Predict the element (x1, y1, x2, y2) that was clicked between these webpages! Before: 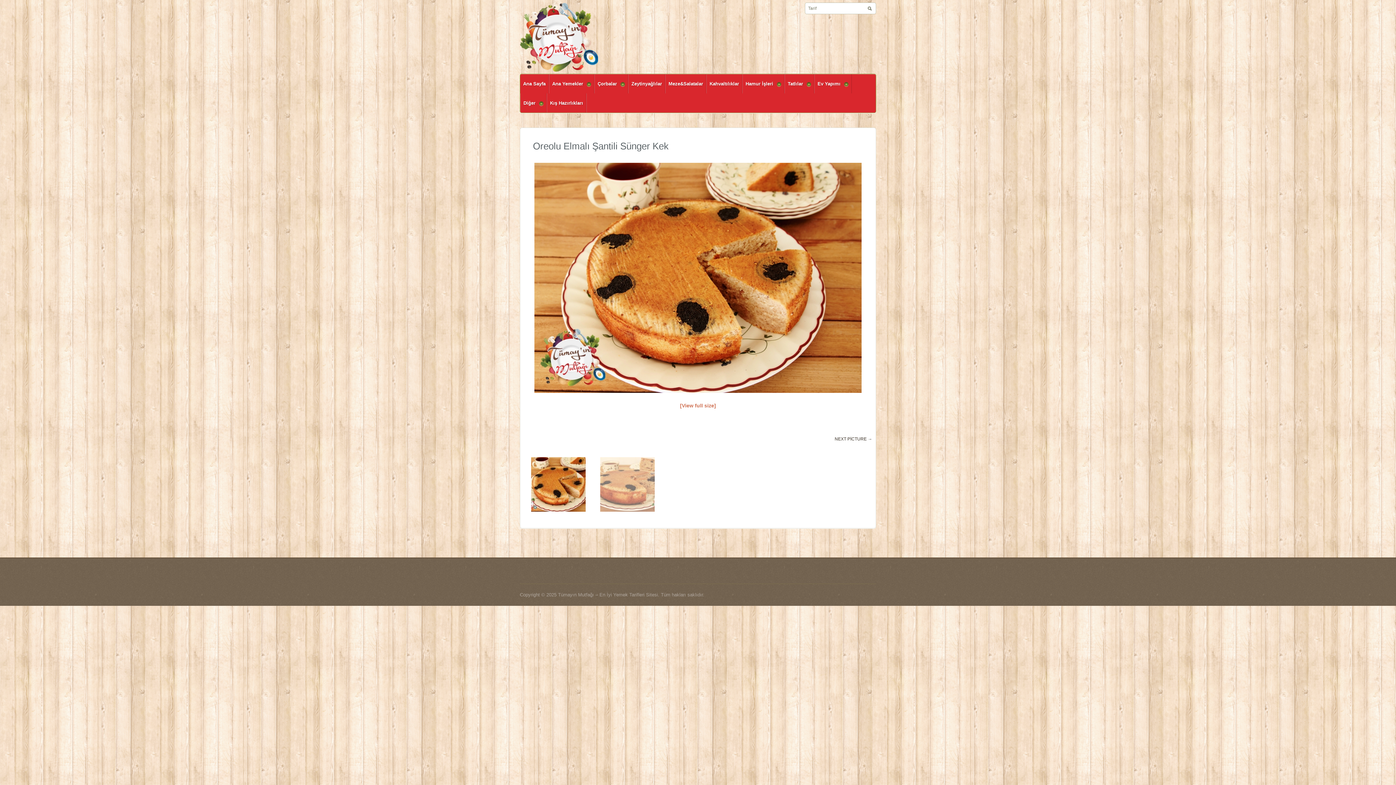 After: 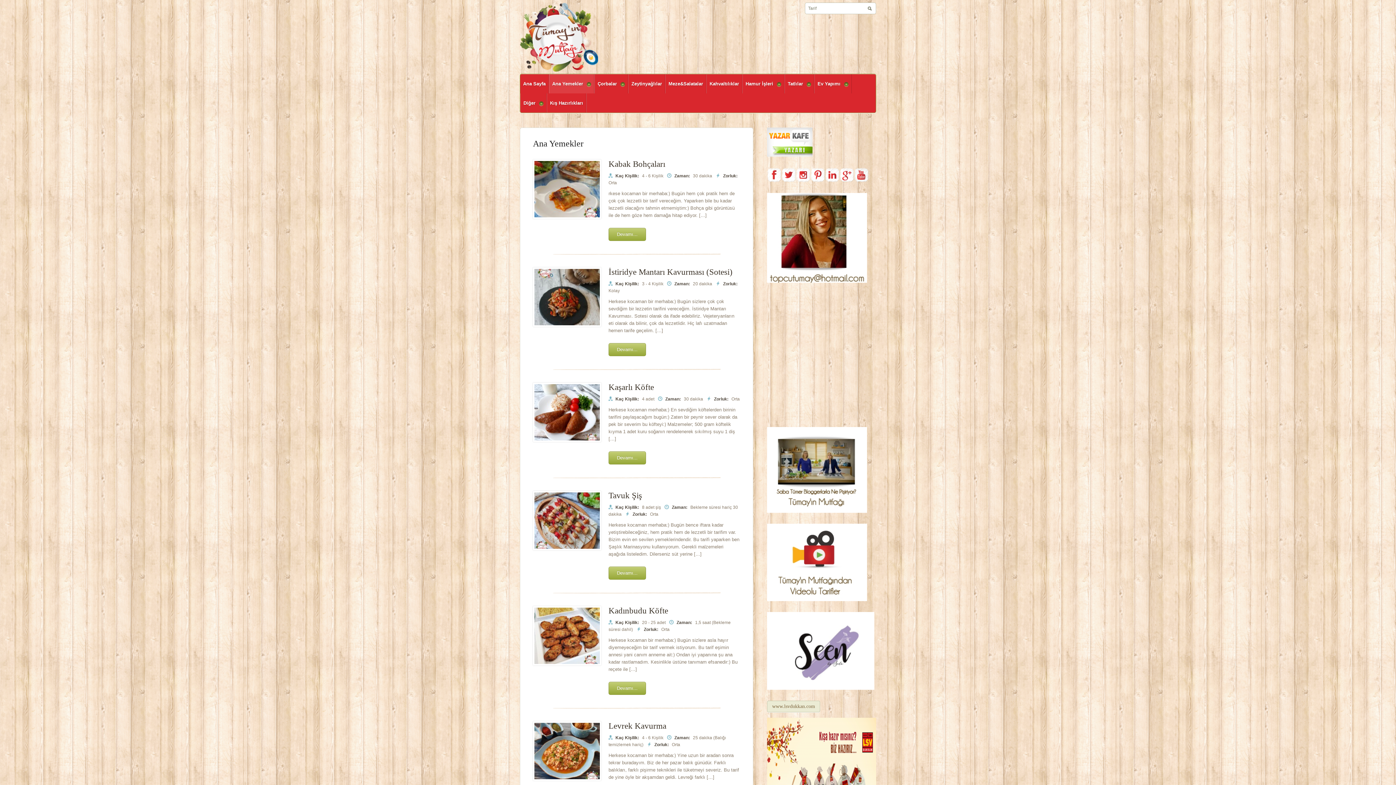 Action: bbox: (549, 74, 594, 93) label: Ana Yemekler»